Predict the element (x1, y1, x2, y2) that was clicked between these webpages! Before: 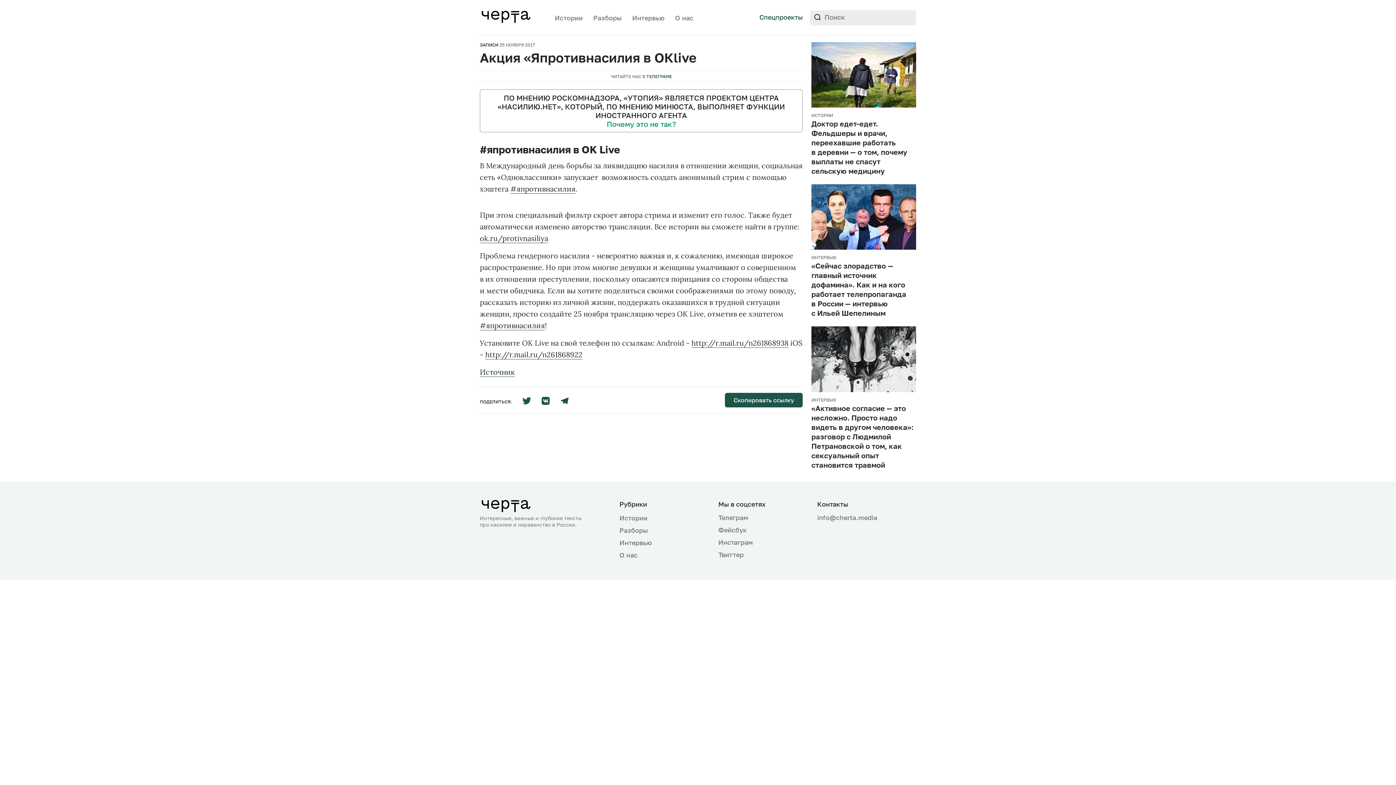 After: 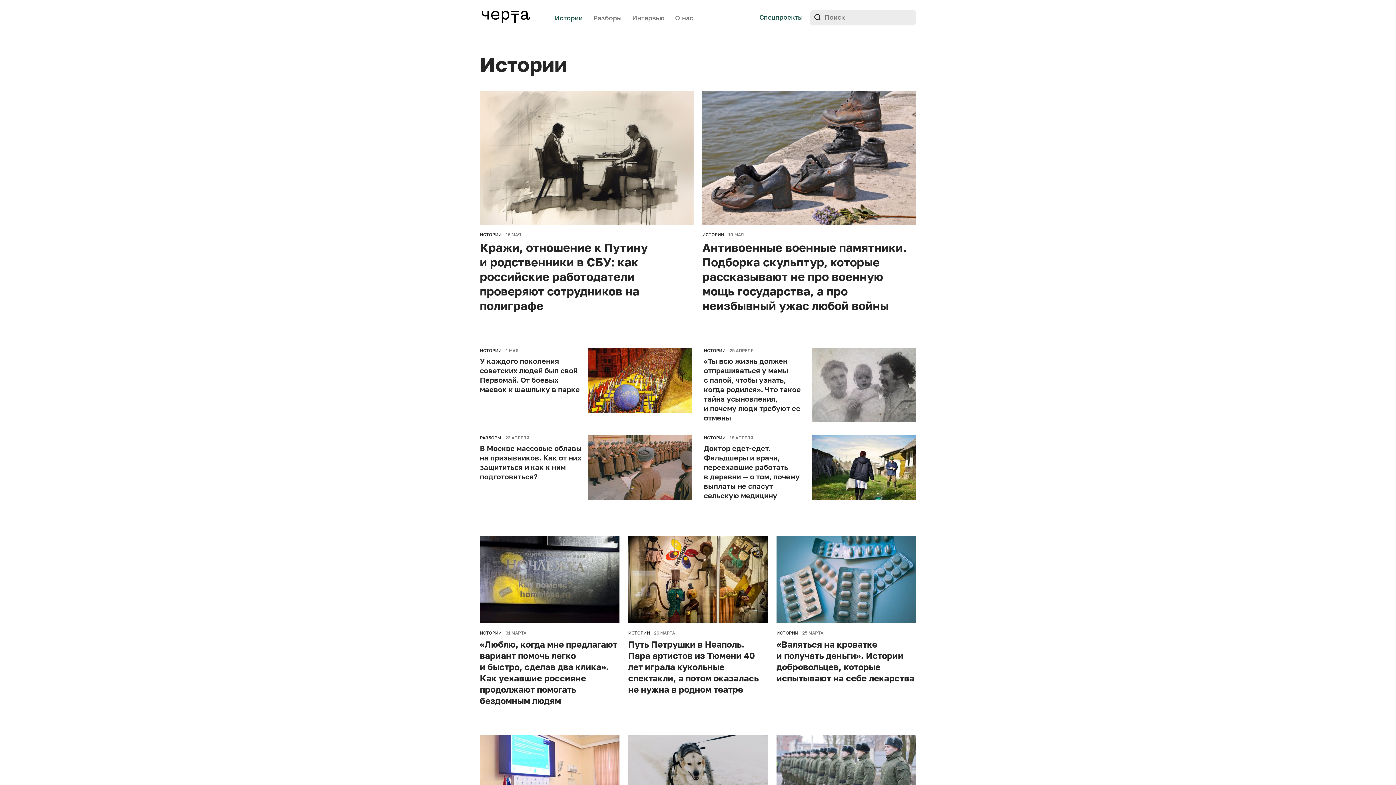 Action: bbox: (619, 514, 647, 523) label: Истории